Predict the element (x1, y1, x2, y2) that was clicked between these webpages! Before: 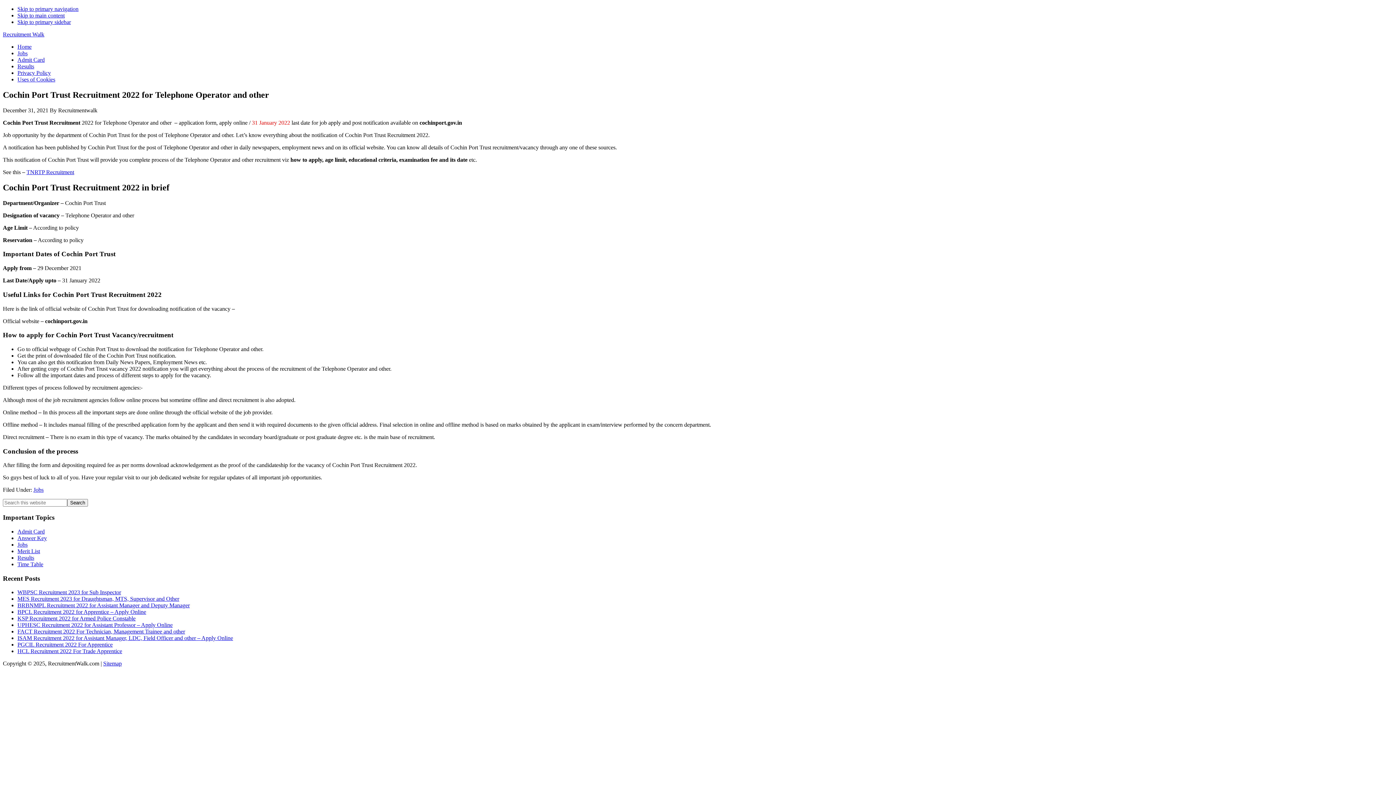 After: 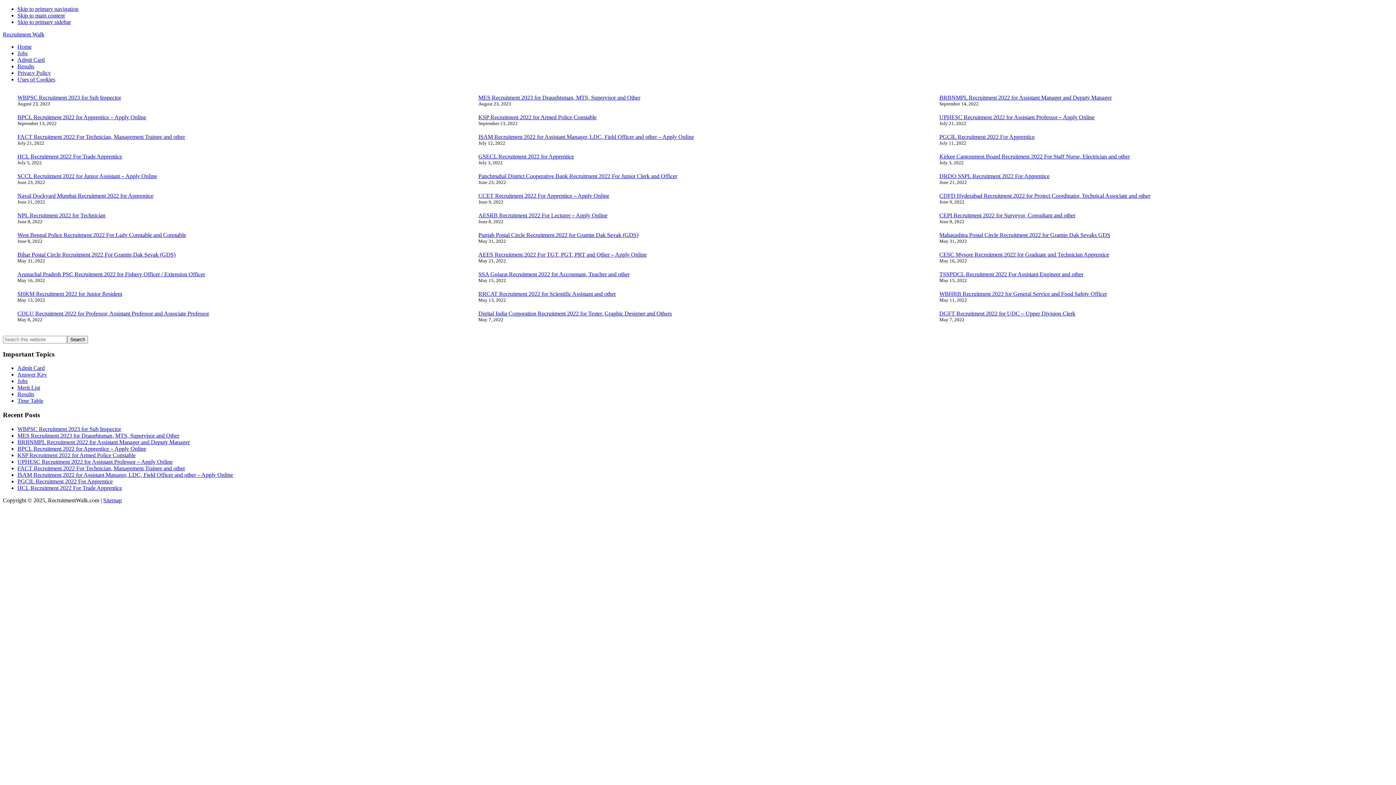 Action: label: Recruitment Walk bbox: (2, 31, 44, 37)